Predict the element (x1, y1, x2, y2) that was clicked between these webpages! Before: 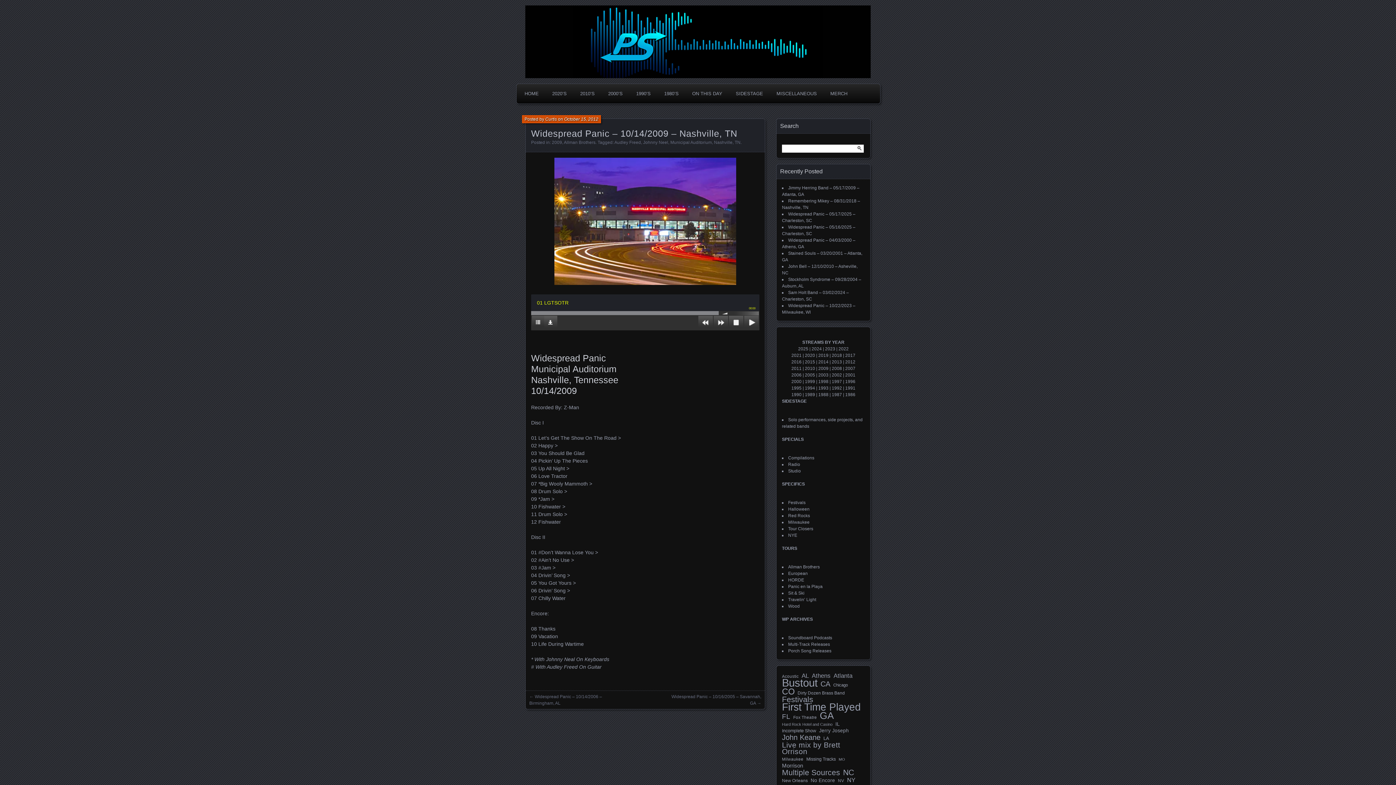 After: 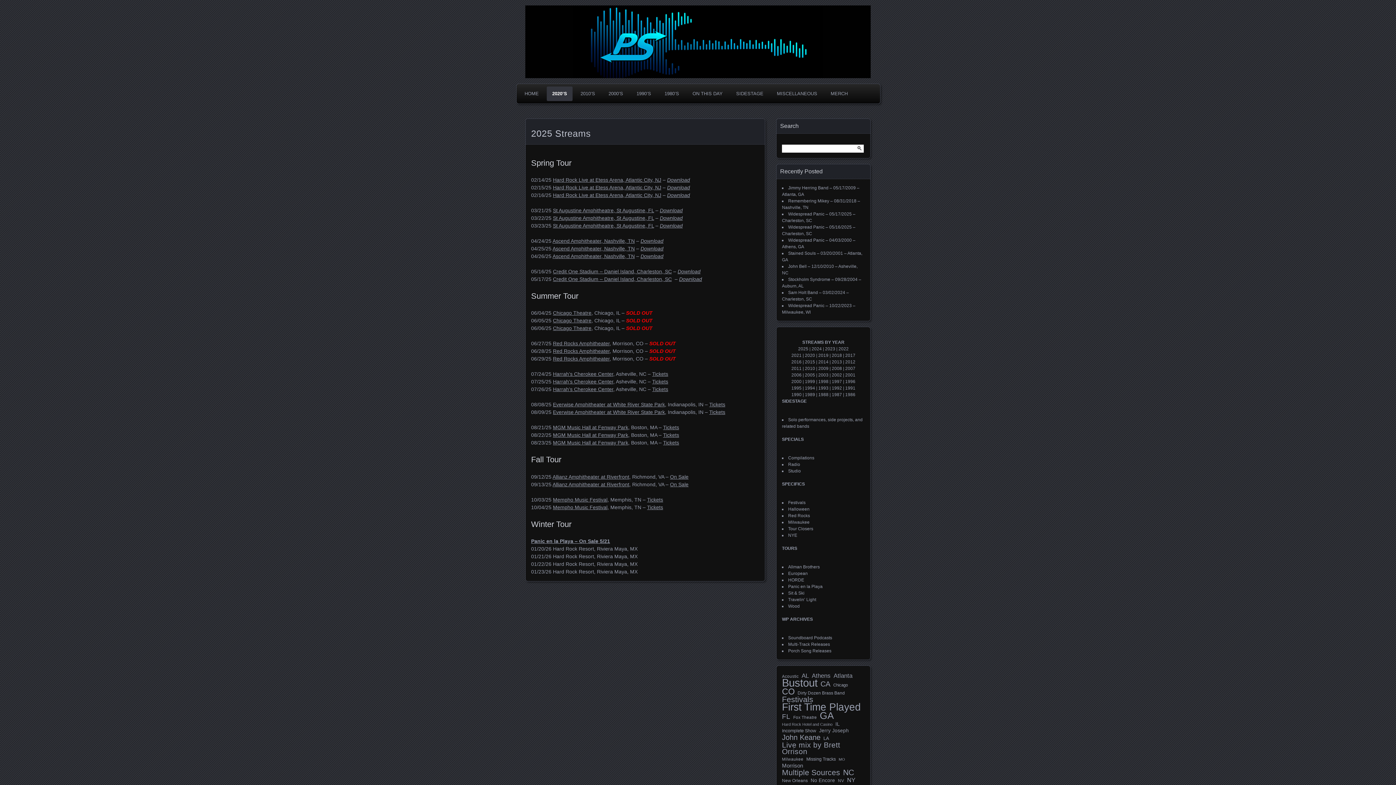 Action: bbox: (525, 5, 870, 78)